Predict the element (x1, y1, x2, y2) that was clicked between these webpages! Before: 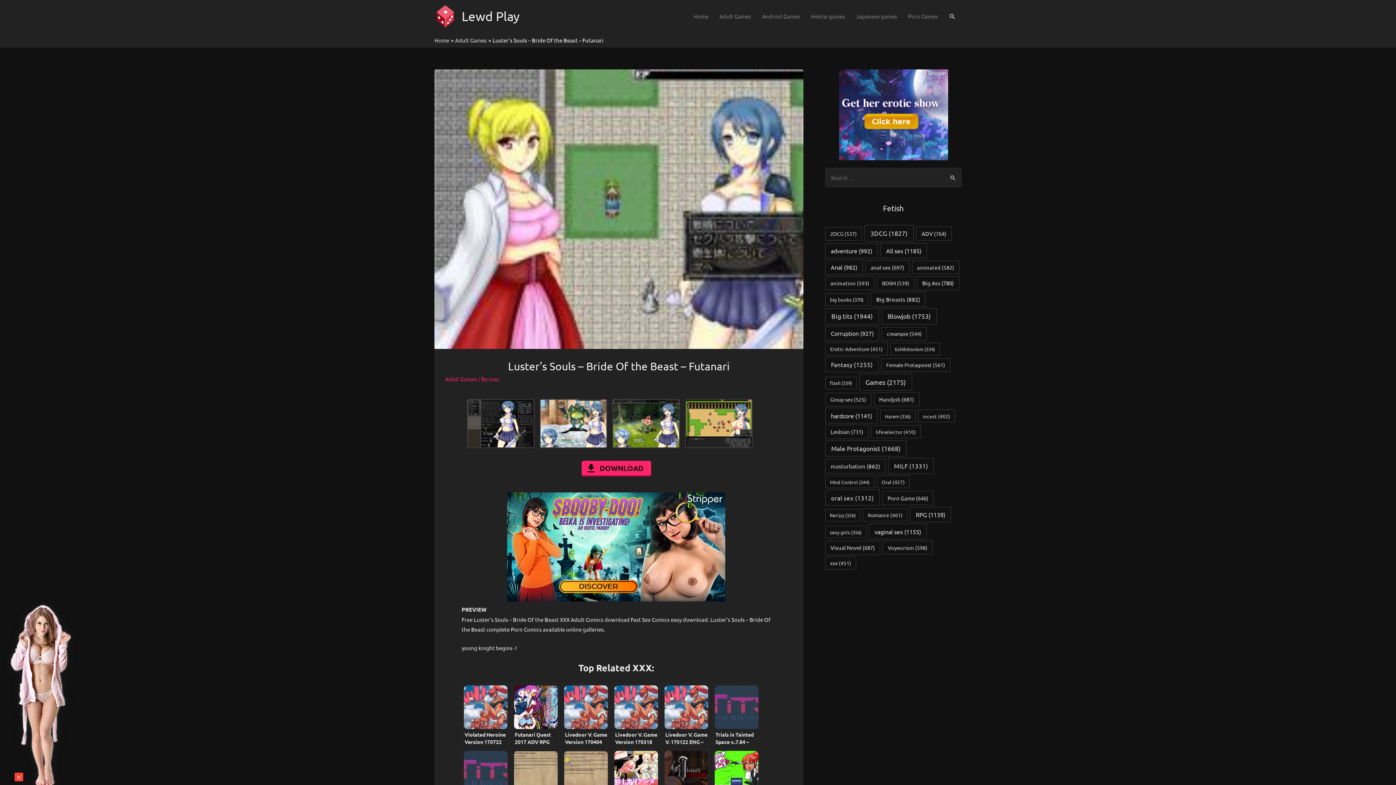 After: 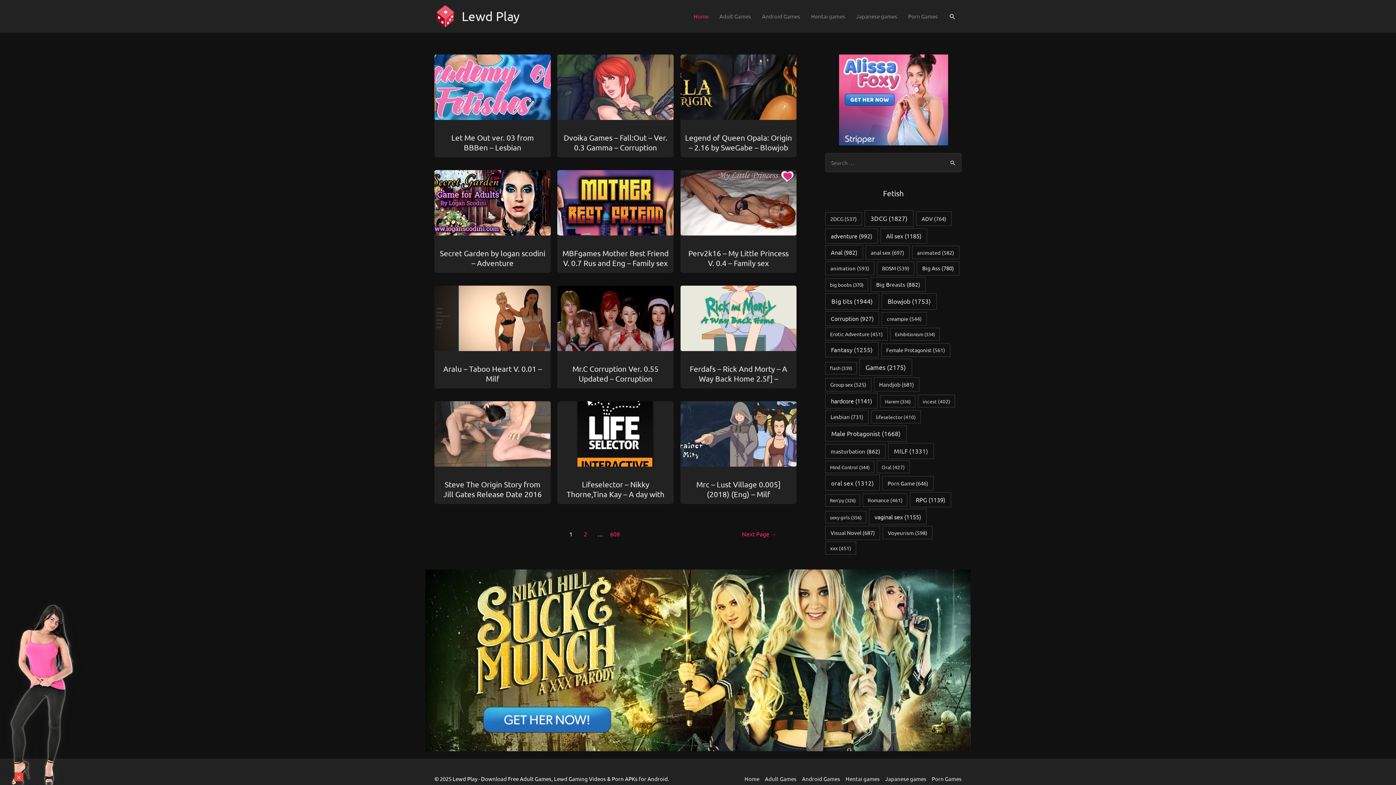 Action: bbox: (434, 11, 456, 18)